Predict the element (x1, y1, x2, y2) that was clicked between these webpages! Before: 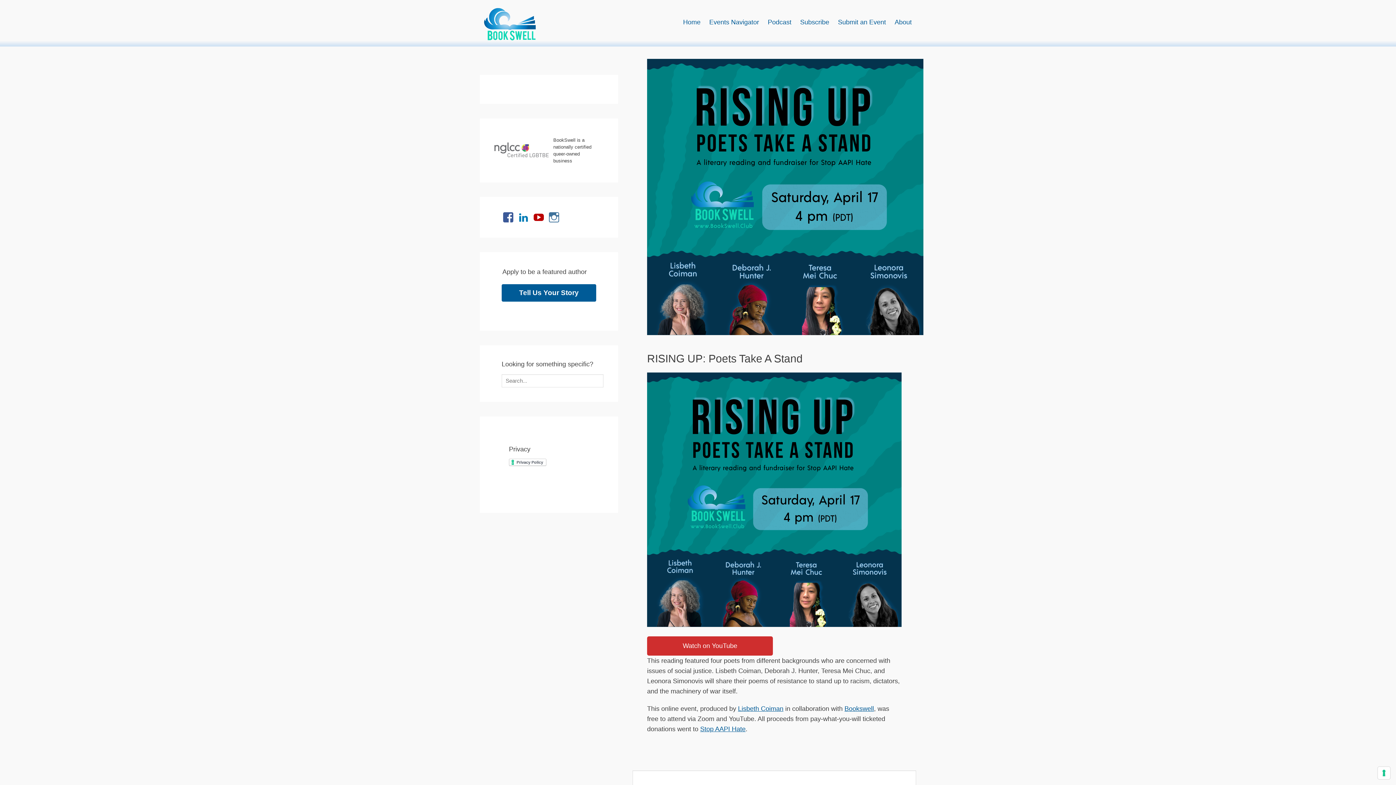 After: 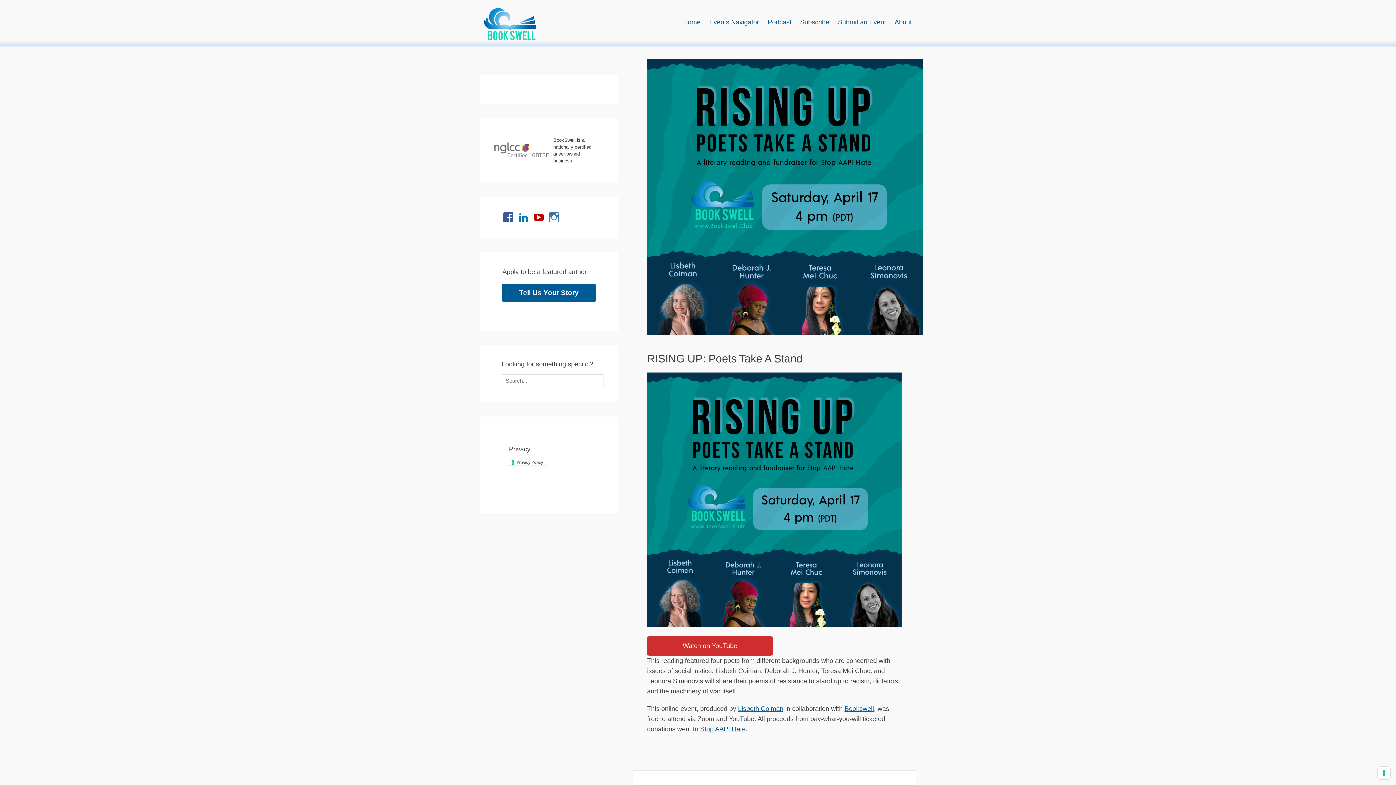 Action: label: https://www.facebook.com/BookSwellClub/ bbox: (502, 211, 514, 223)